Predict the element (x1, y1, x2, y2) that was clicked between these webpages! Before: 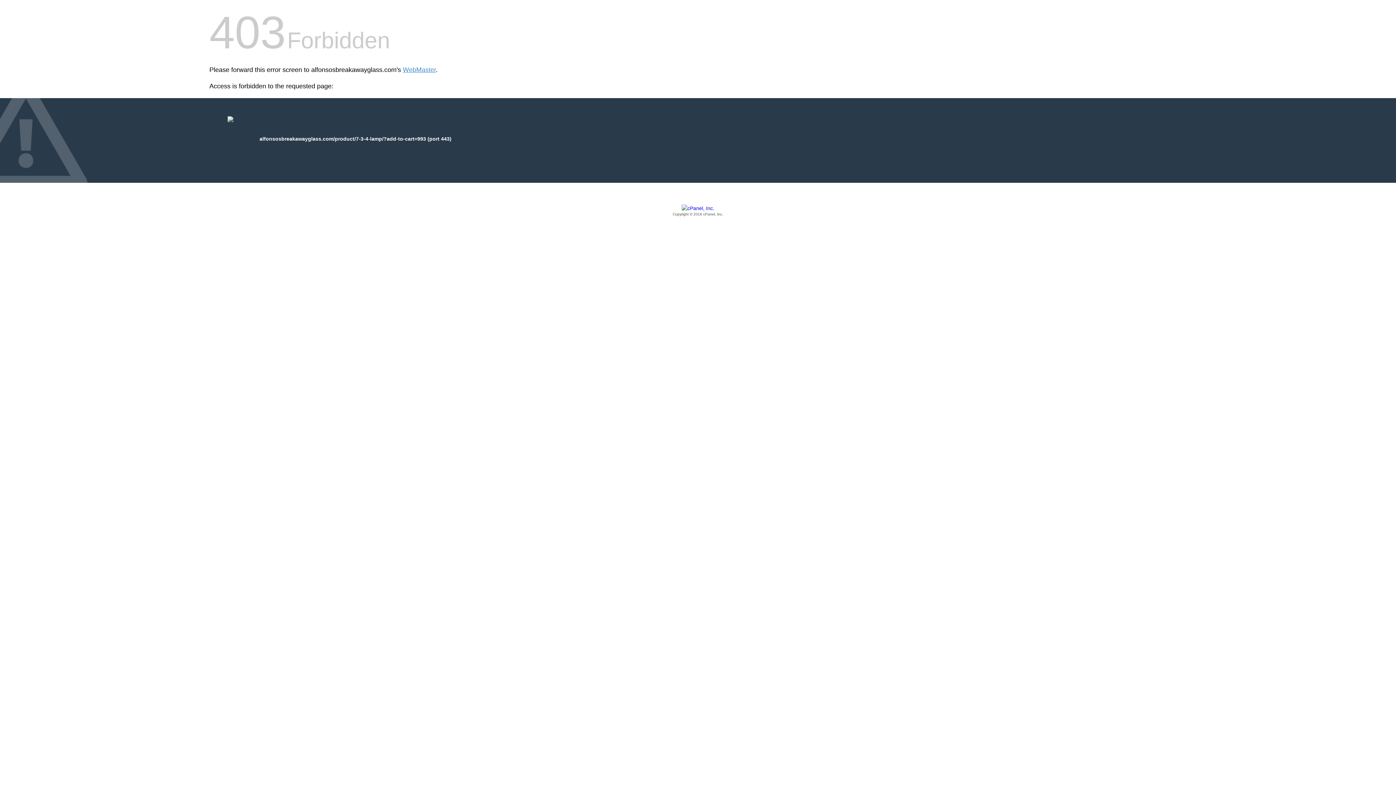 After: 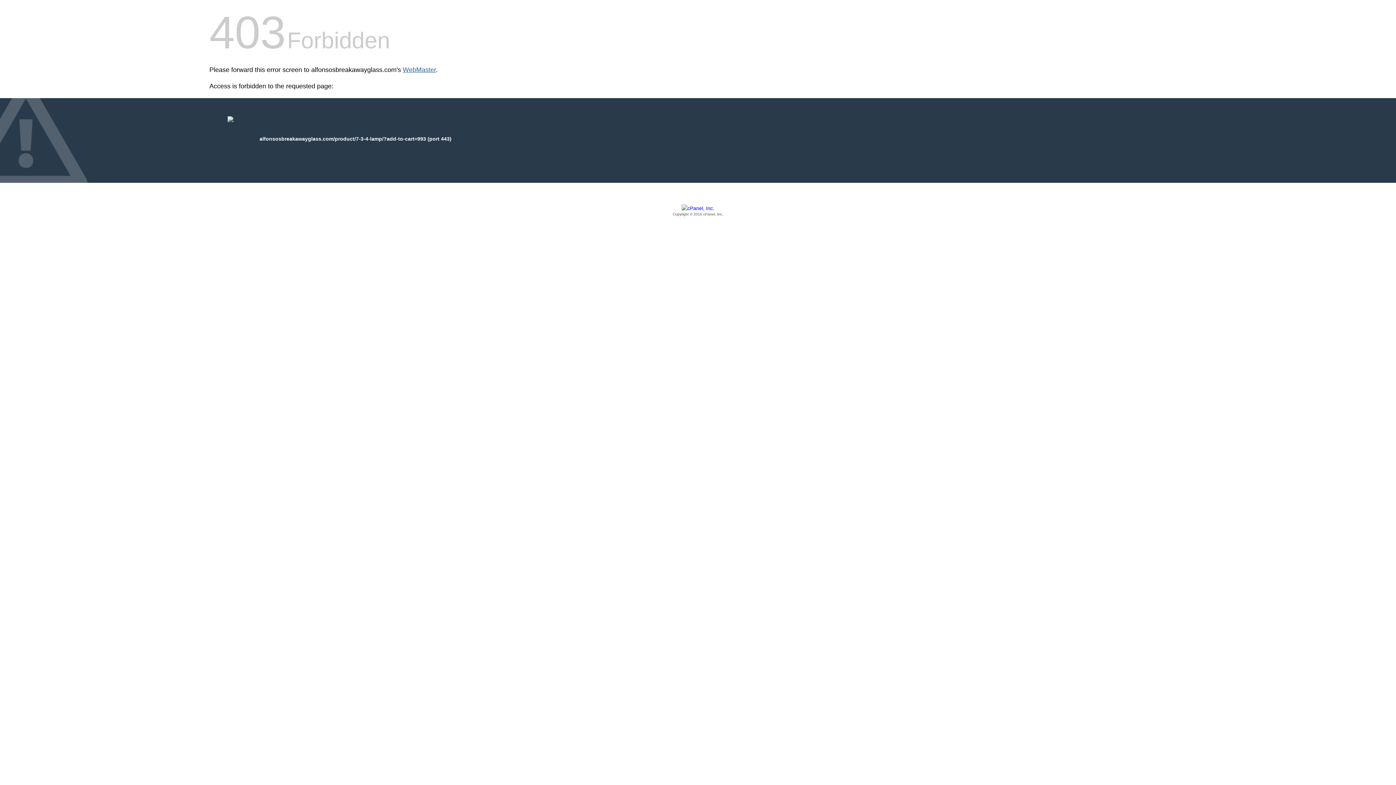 Action: label: WebMaster bbox: (402, 66, 436, 73)